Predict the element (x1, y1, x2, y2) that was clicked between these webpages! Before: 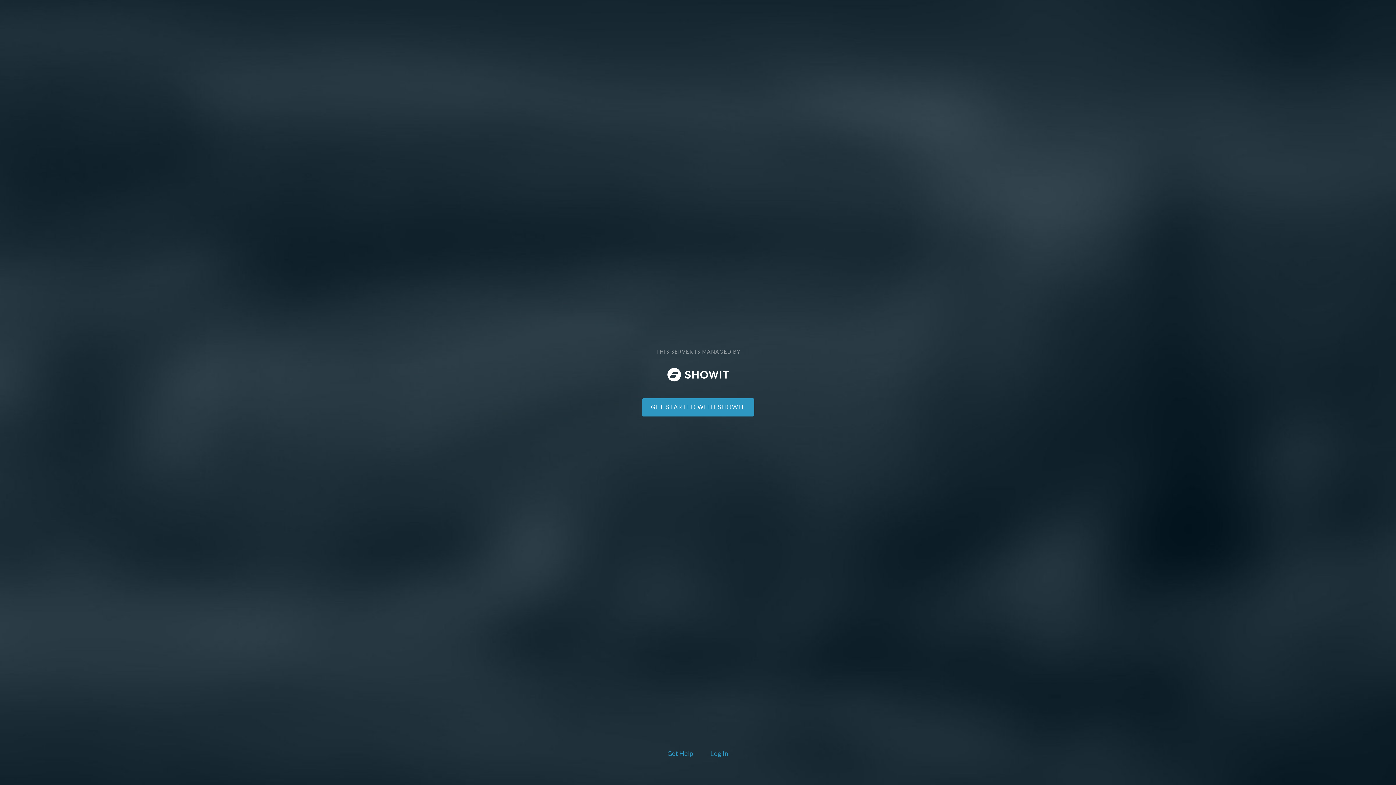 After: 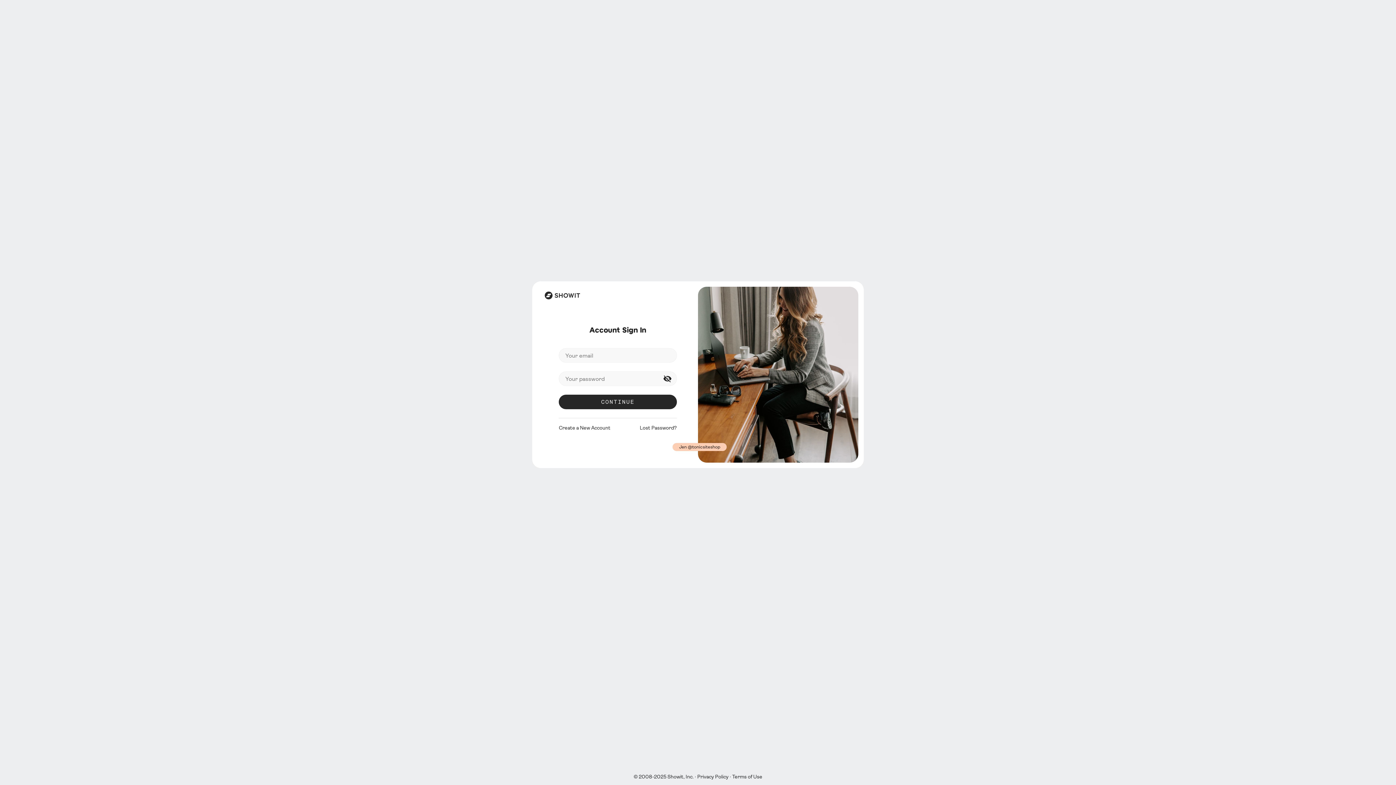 Action: bbox: (708, 748, 730, 760) label: Log In